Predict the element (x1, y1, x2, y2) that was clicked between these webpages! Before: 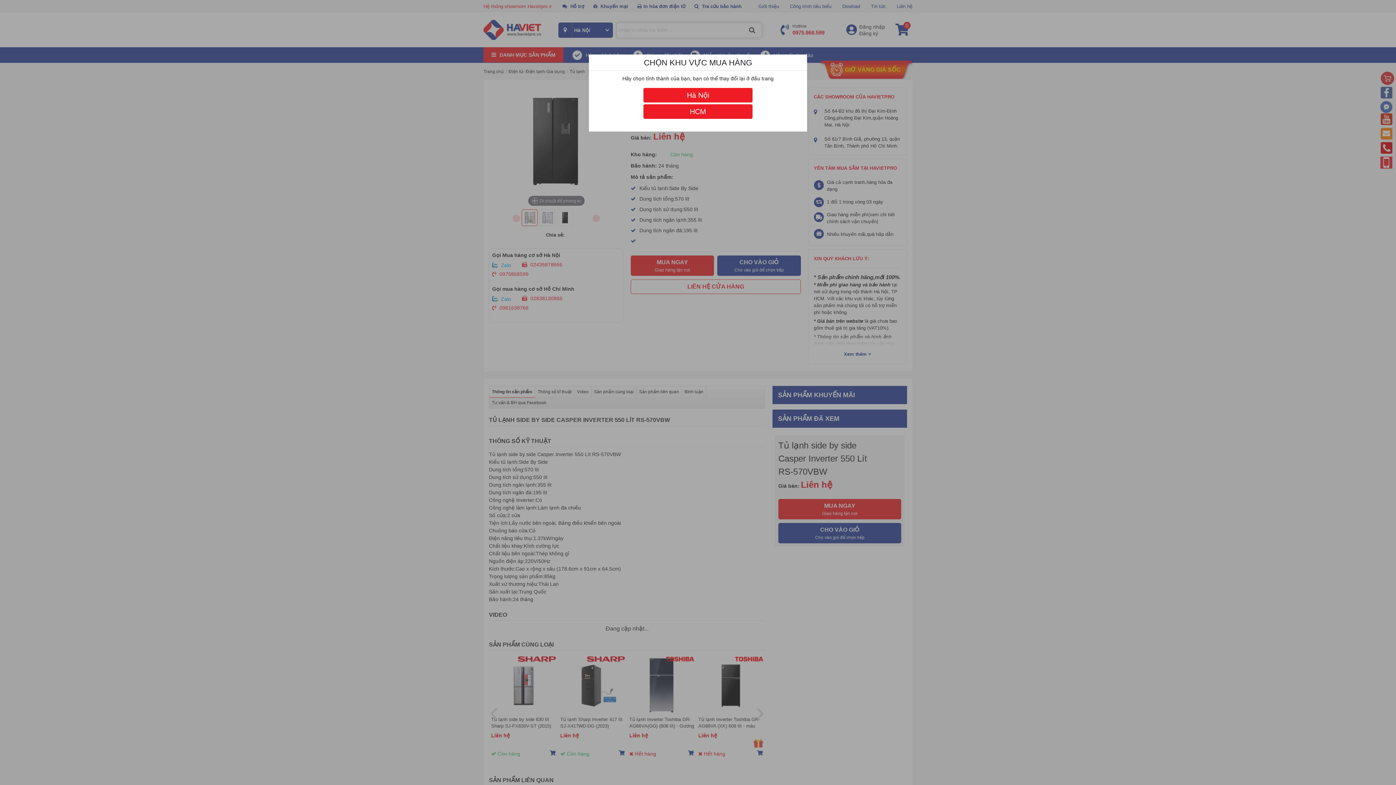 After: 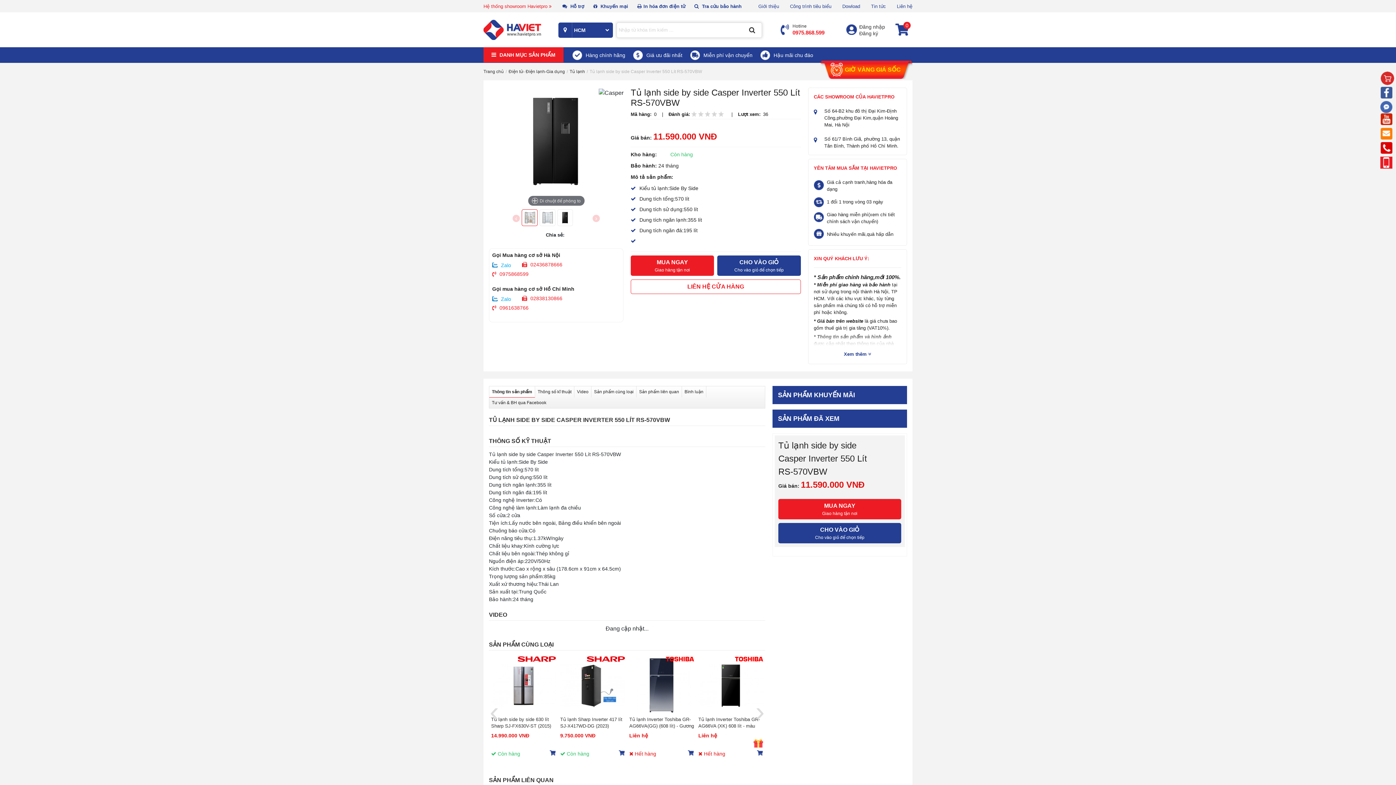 Action: bbox: (643, 104, 752, 118) label: HCM